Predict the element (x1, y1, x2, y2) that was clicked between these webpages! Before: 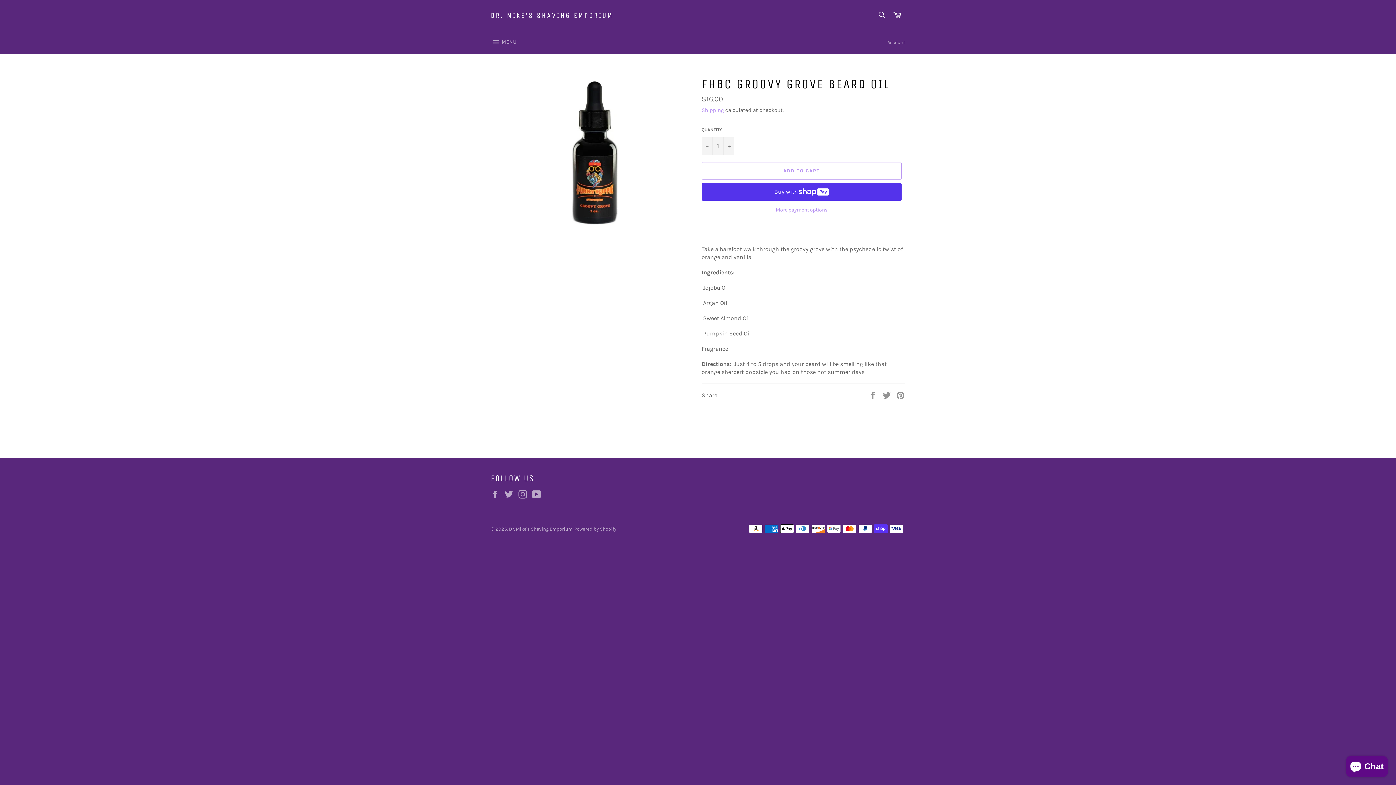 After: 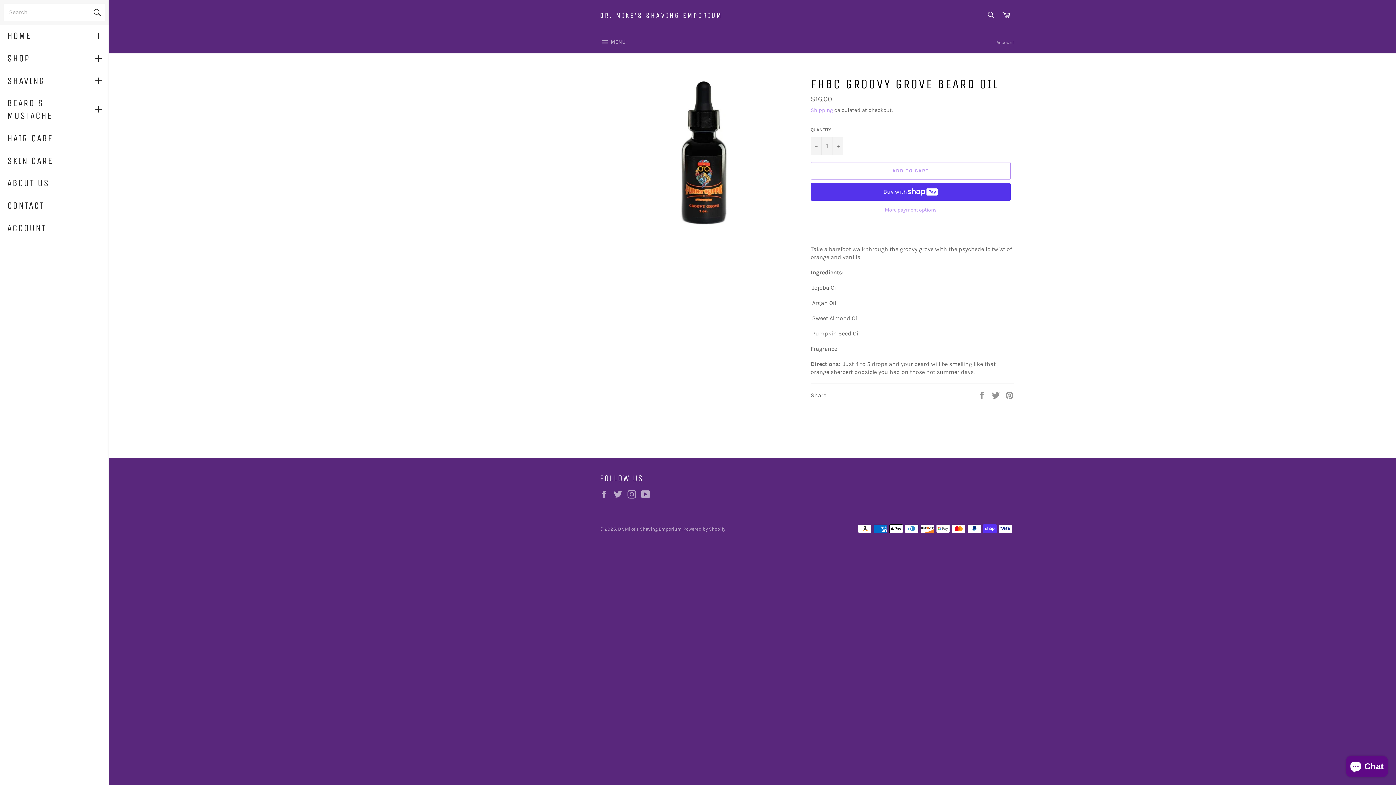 Action: bbox: (483, 31, 524, 53) label:  MENU
SITE NAVIGATION